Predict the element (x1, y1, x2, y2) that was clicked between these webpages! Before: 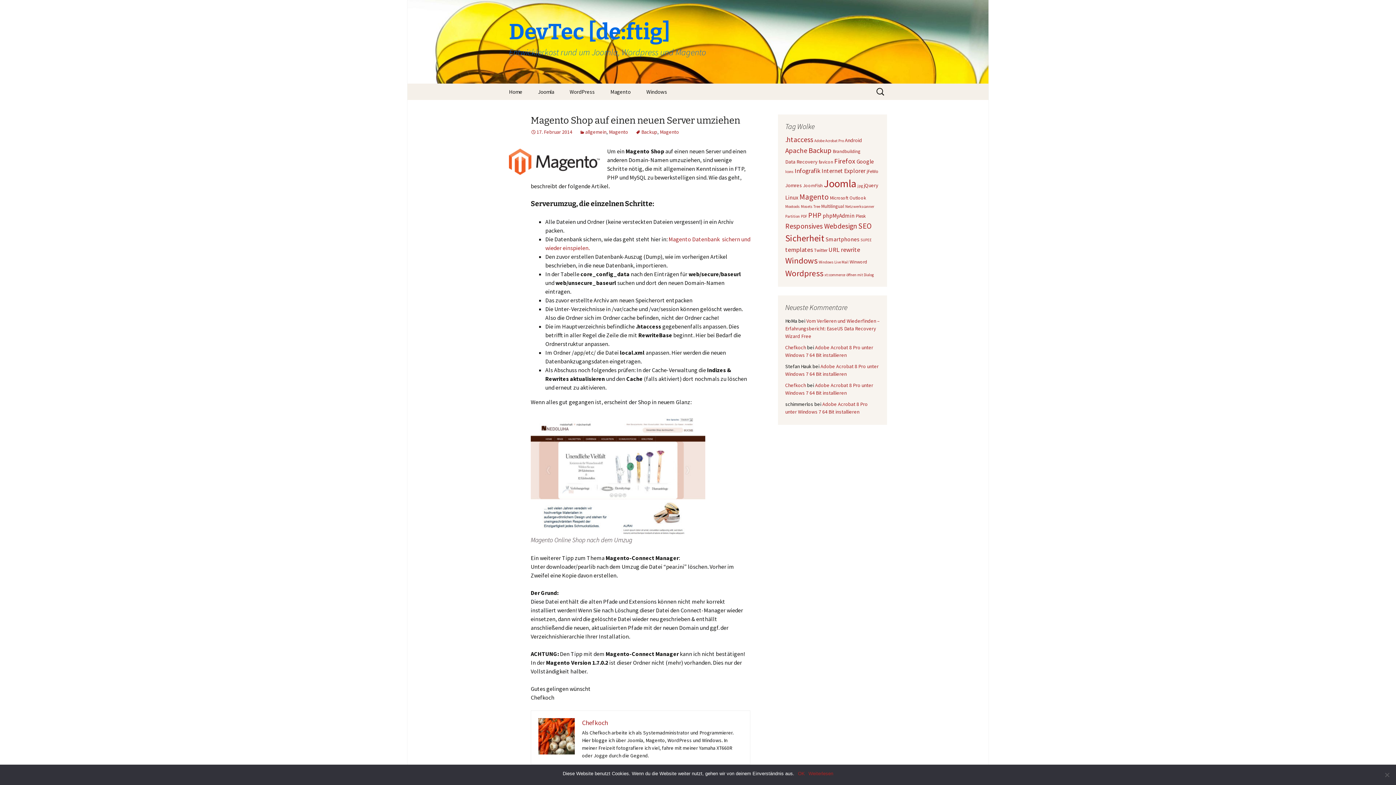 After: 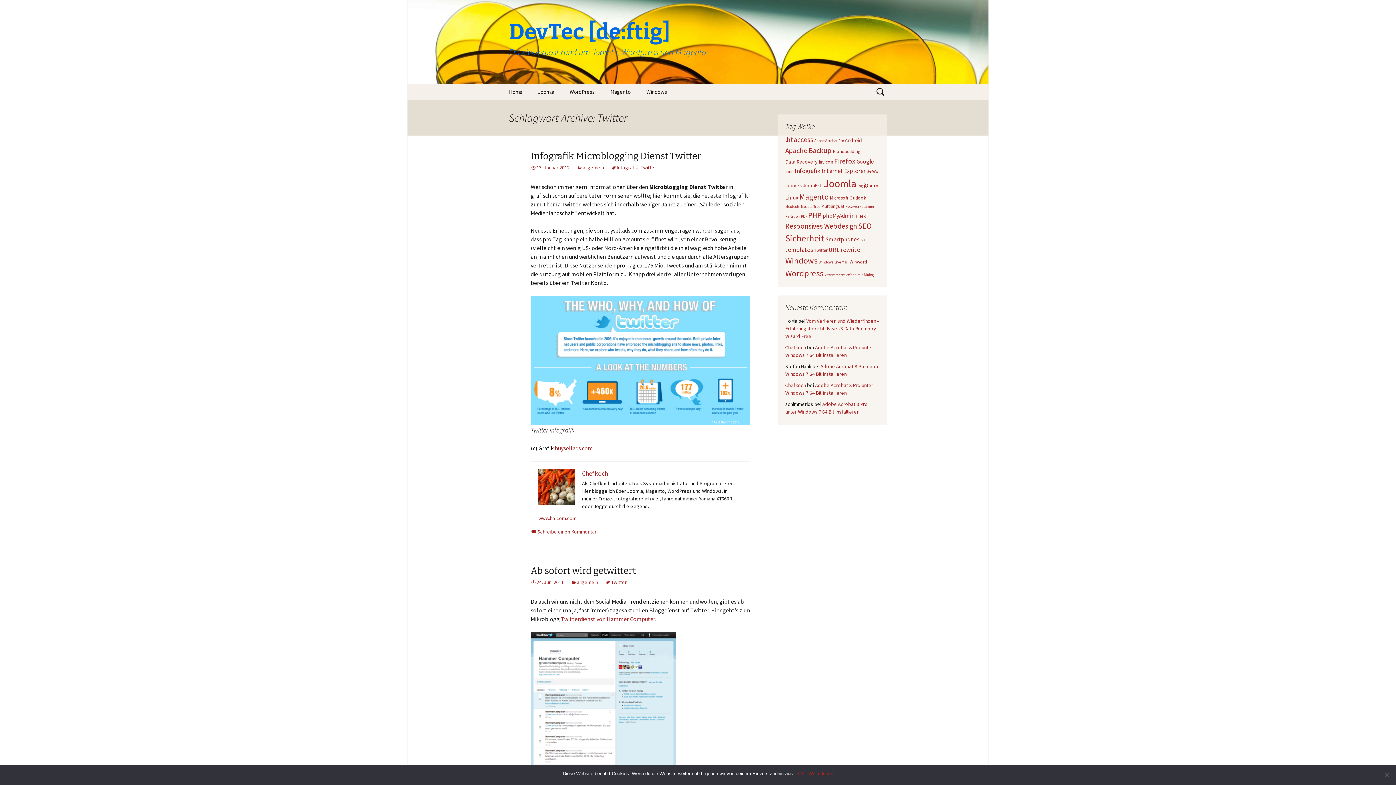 Action: label: Twitter (2 Einträge) bbox: (814, 247, 827, 253)